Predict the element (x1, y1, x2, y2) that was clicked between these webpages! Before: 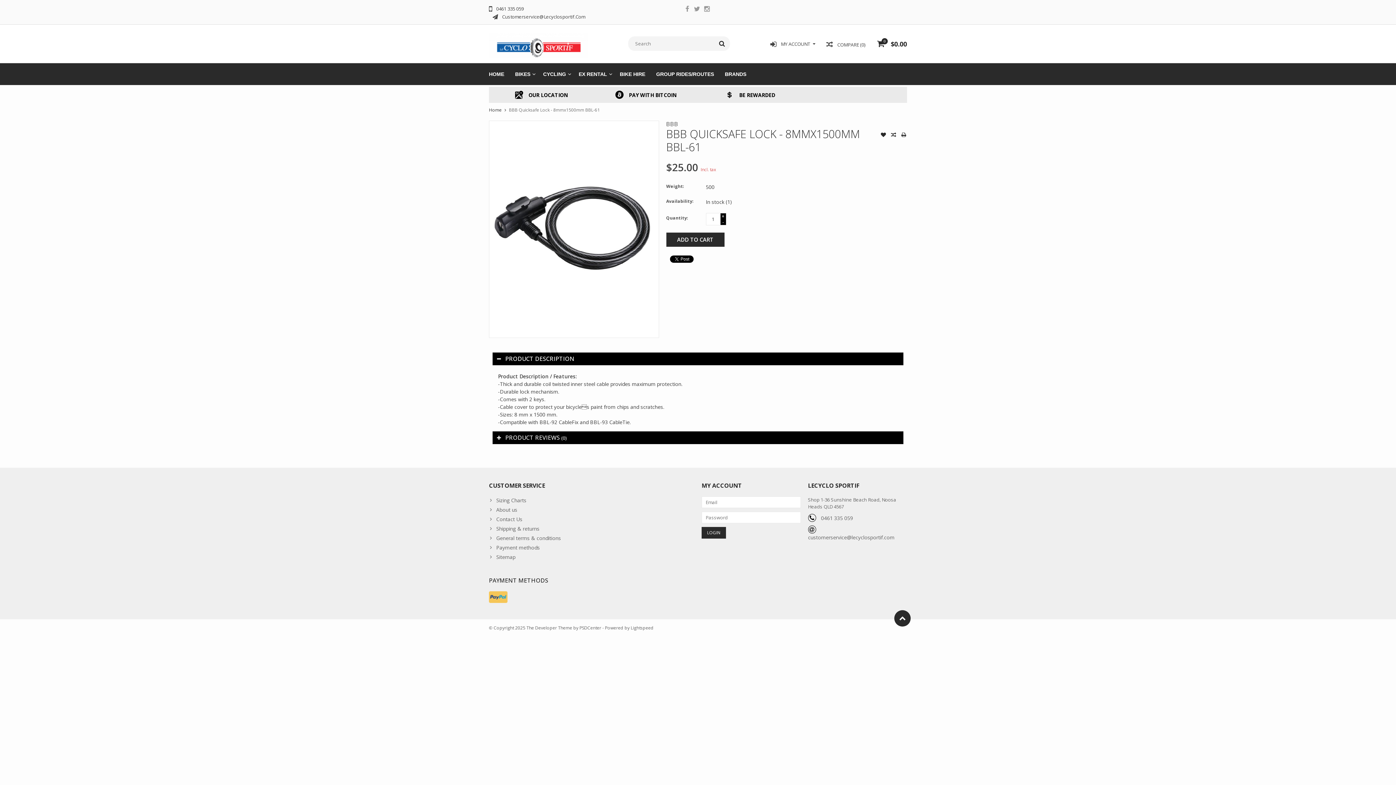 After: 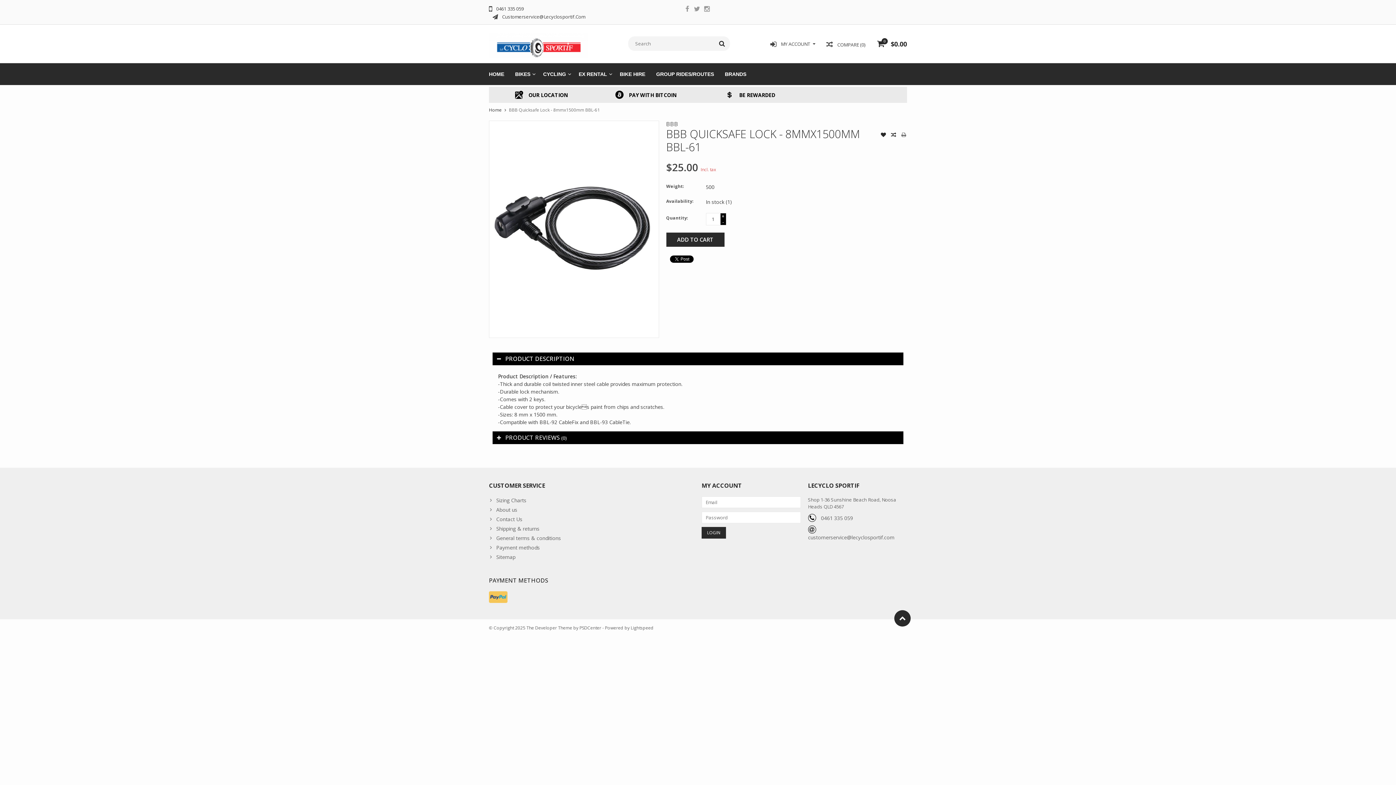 Action: bbox: (900, 132, 907, 138)